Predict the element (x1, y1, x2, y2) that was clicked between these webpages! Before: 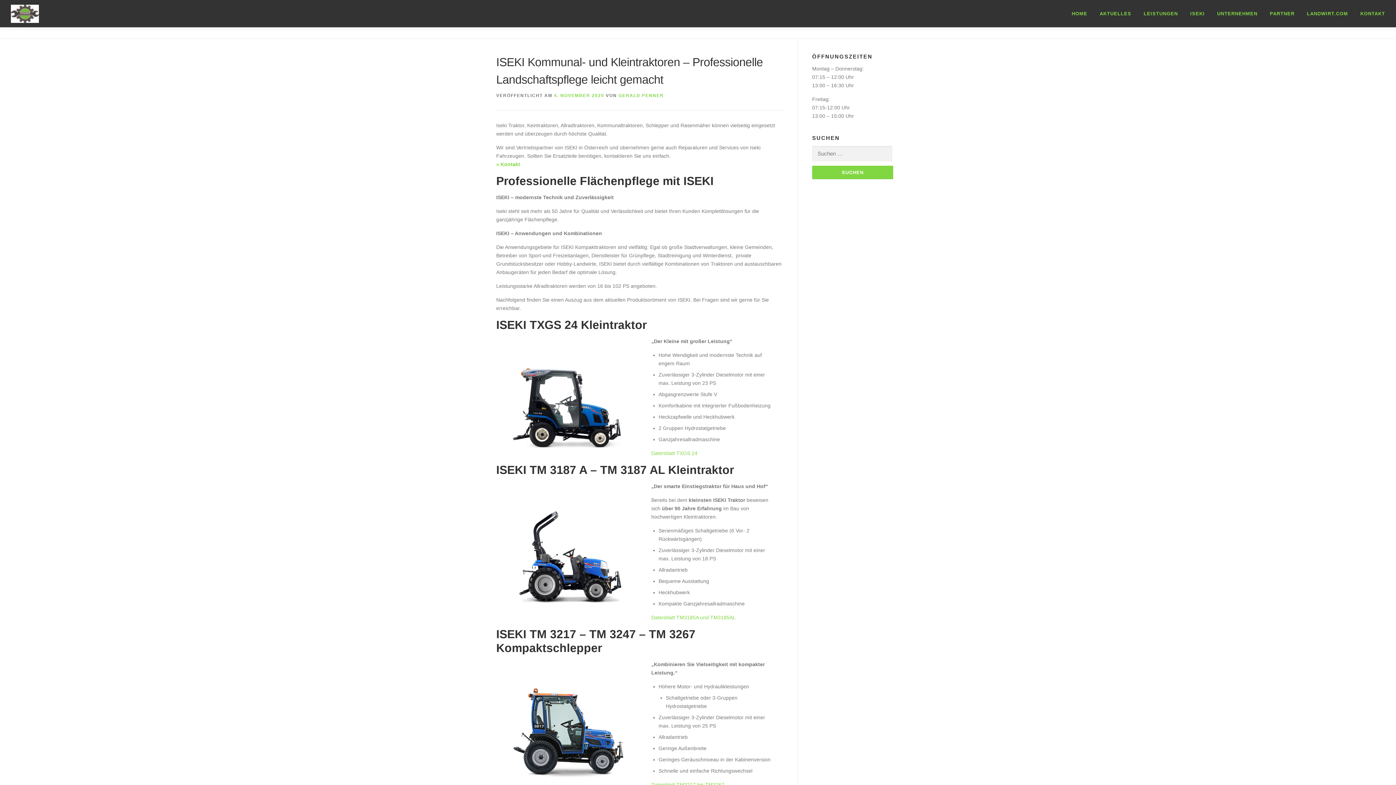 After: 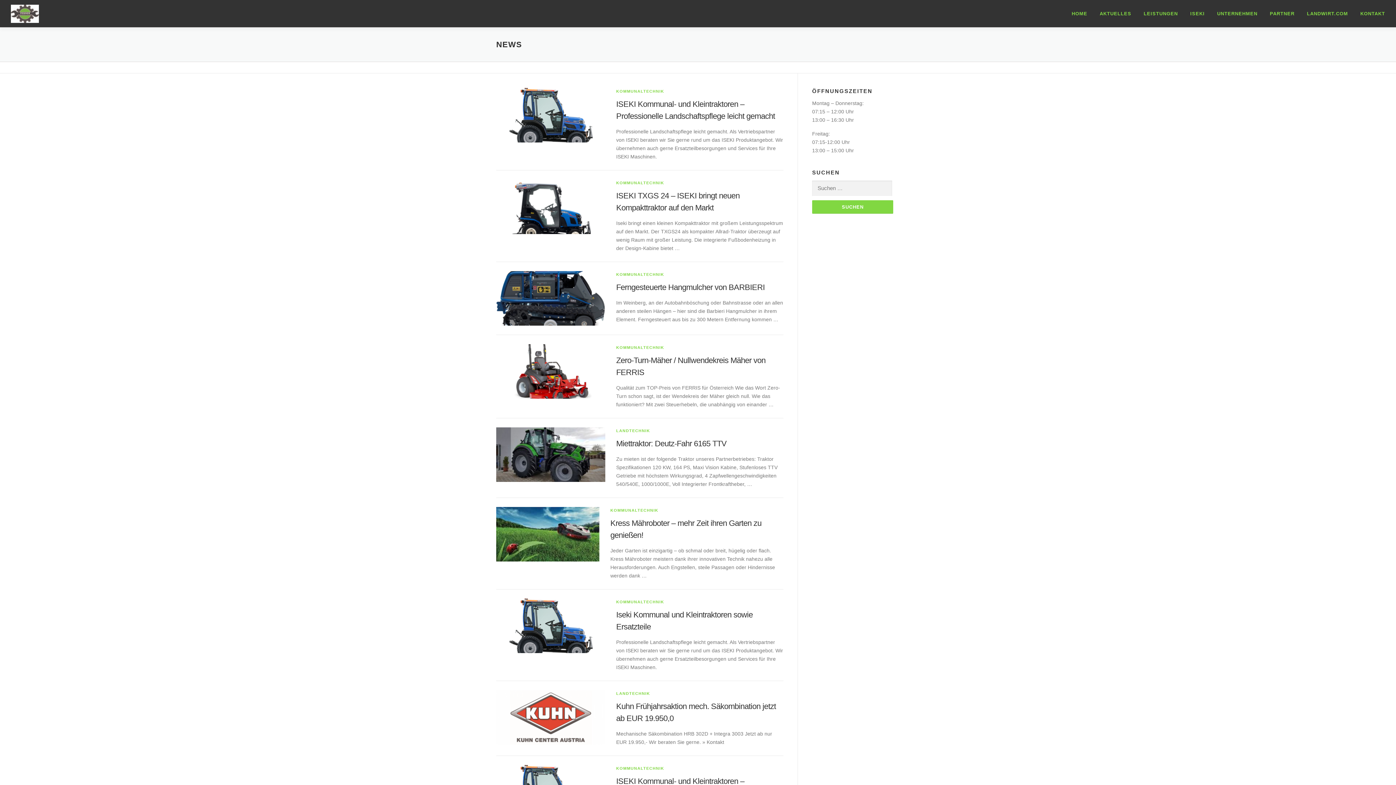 Action: bbox: (1093, 0, 1137, 27) label: AKTUELLES